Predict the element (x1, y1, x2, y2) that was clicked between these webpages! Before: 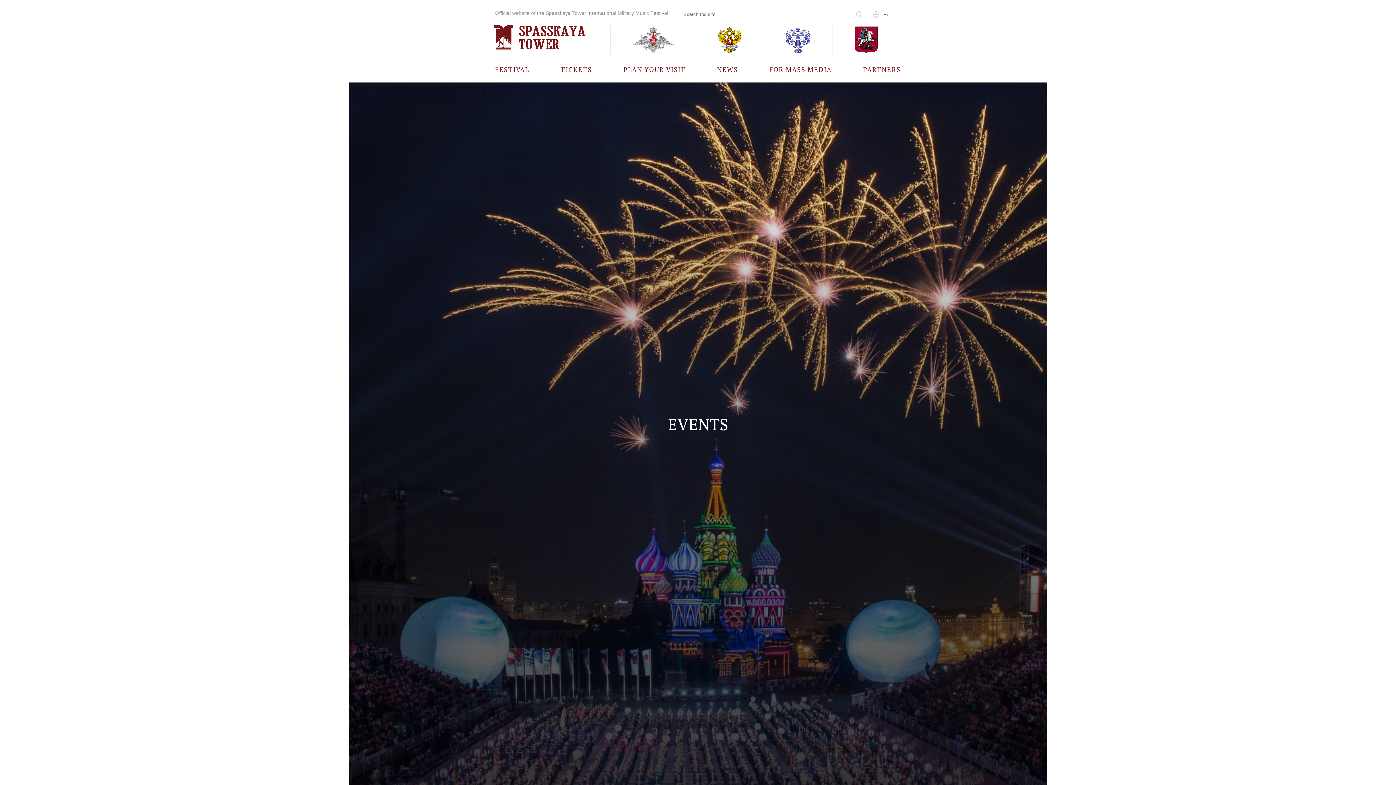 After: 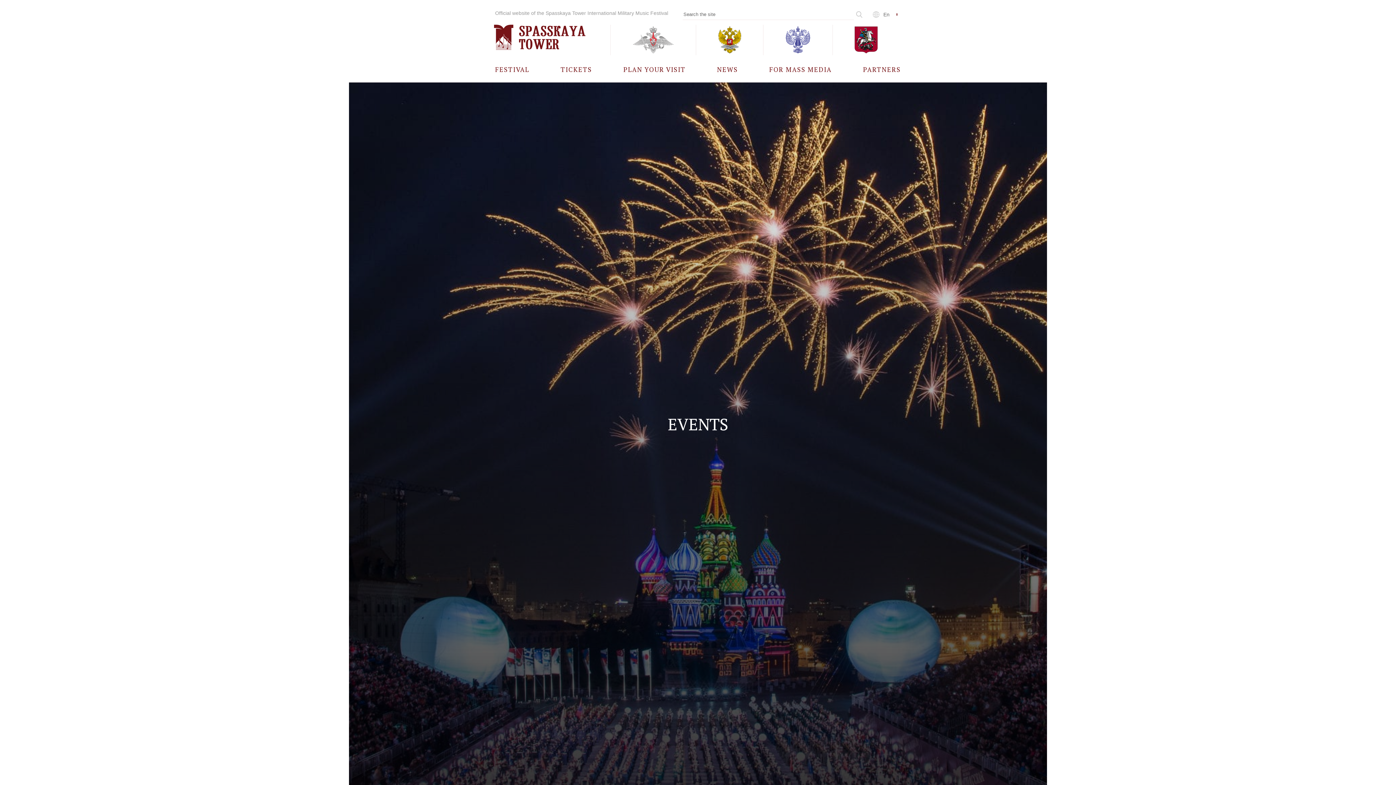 Action: bbox: (610, 24, 696, 55)